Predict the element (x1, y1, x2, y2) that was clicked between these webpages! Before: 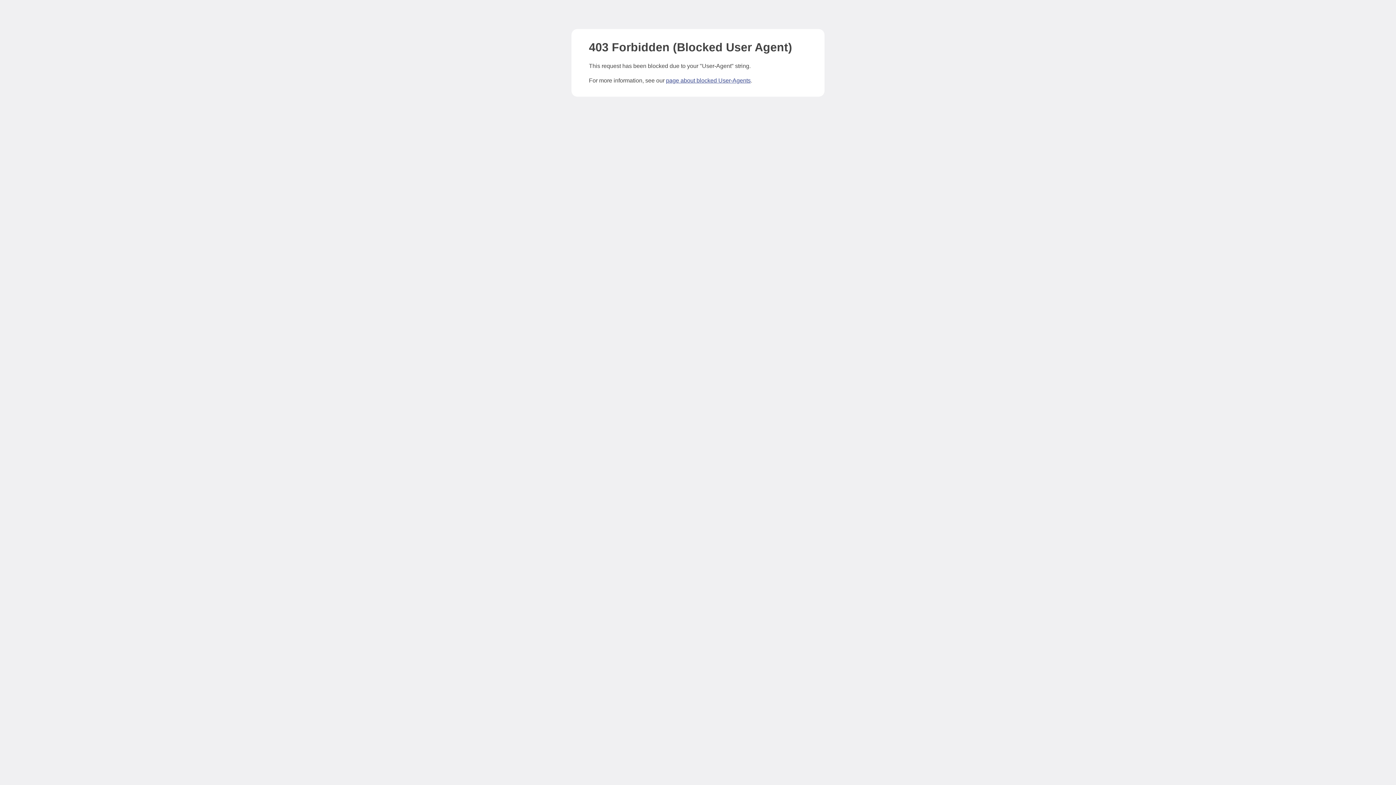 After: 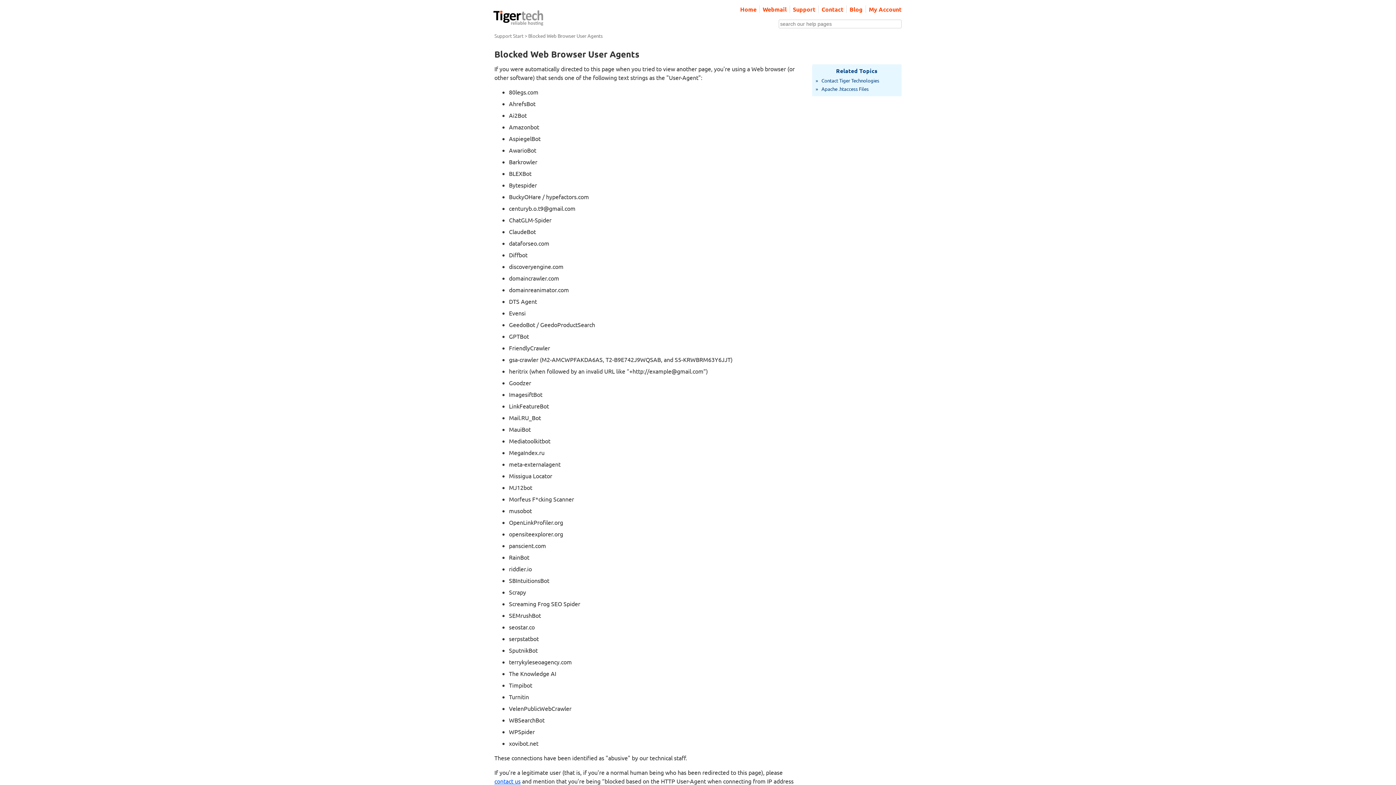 Action: bbox: (666, 77, 750, 83) label: page about blocked User-Agents